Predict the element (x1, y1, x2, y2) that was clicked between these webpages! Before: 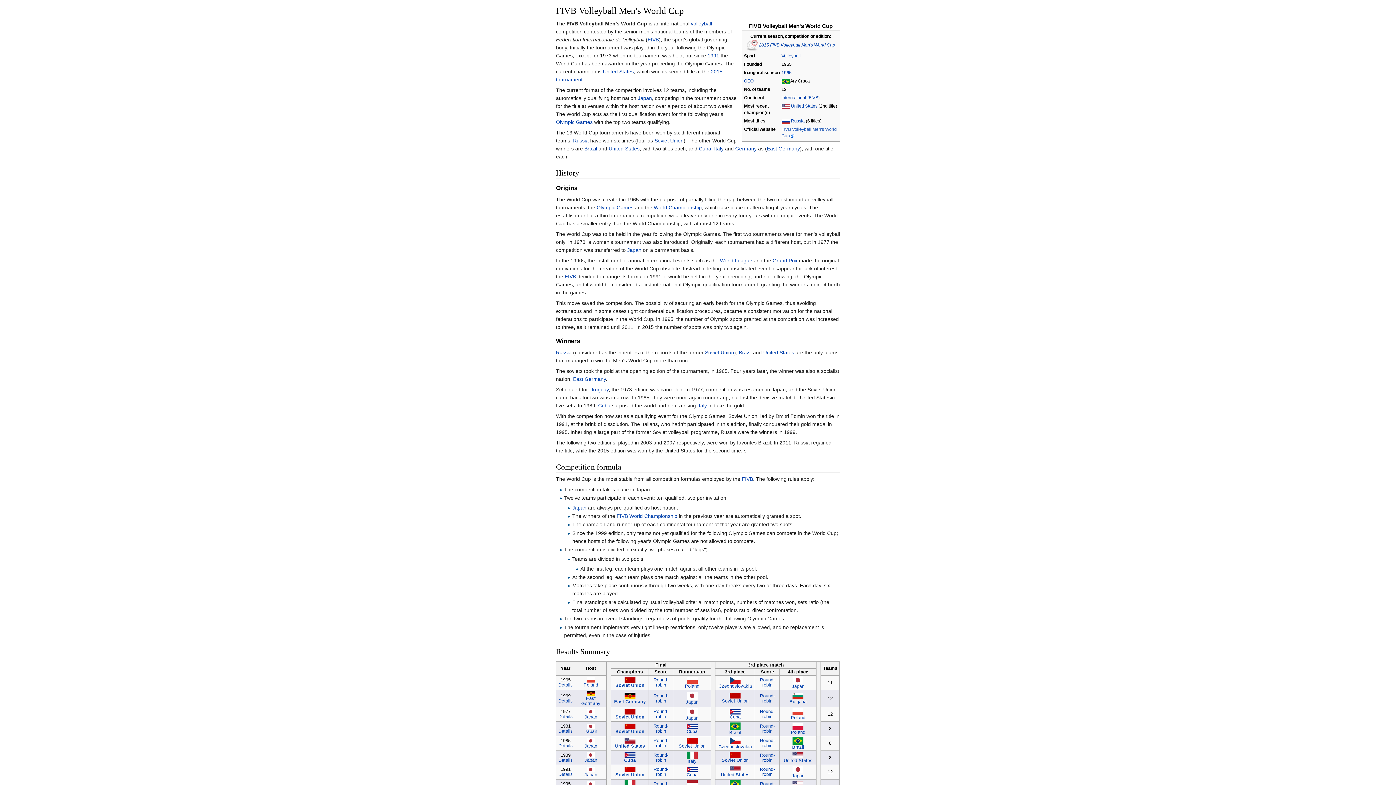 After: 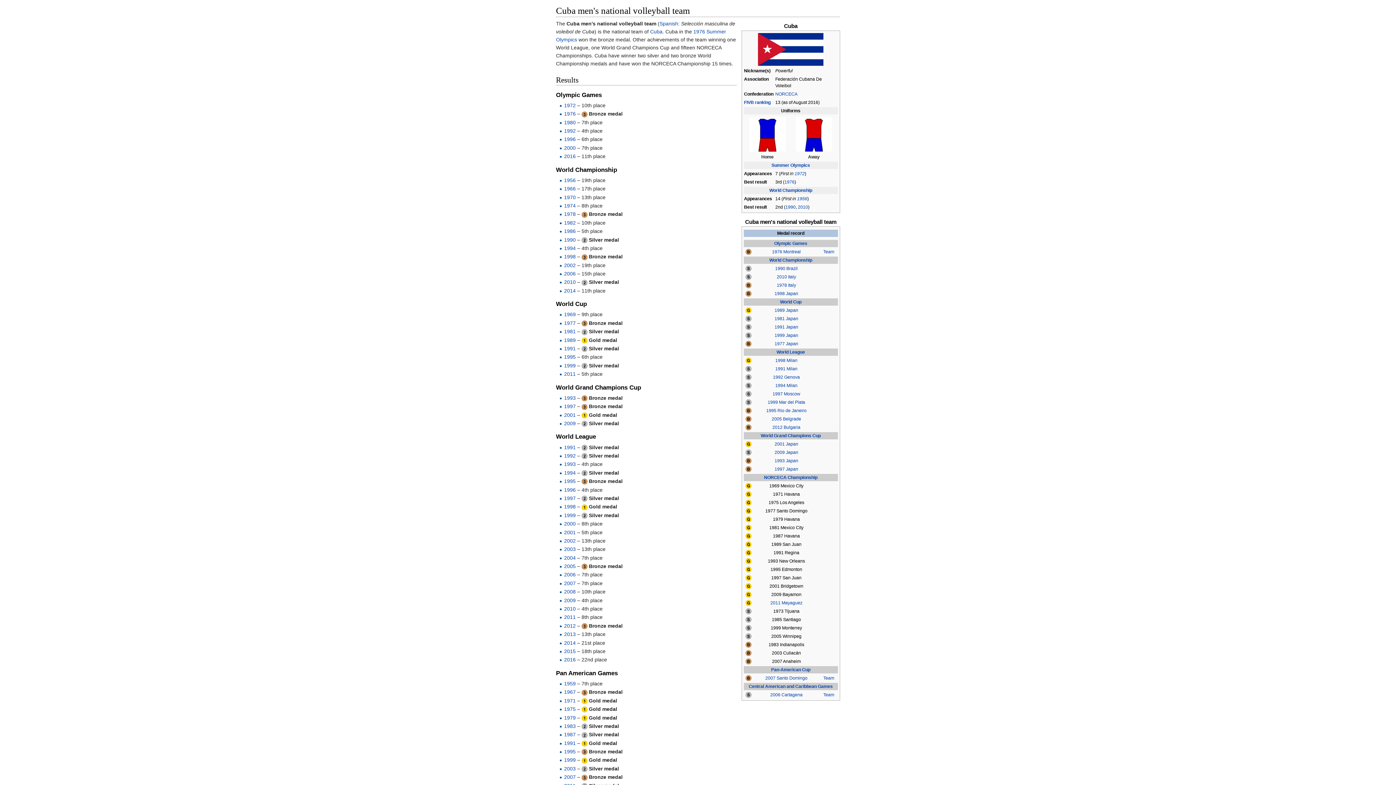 Action: label: Cuba bbox: (699, 145, 711, 151)